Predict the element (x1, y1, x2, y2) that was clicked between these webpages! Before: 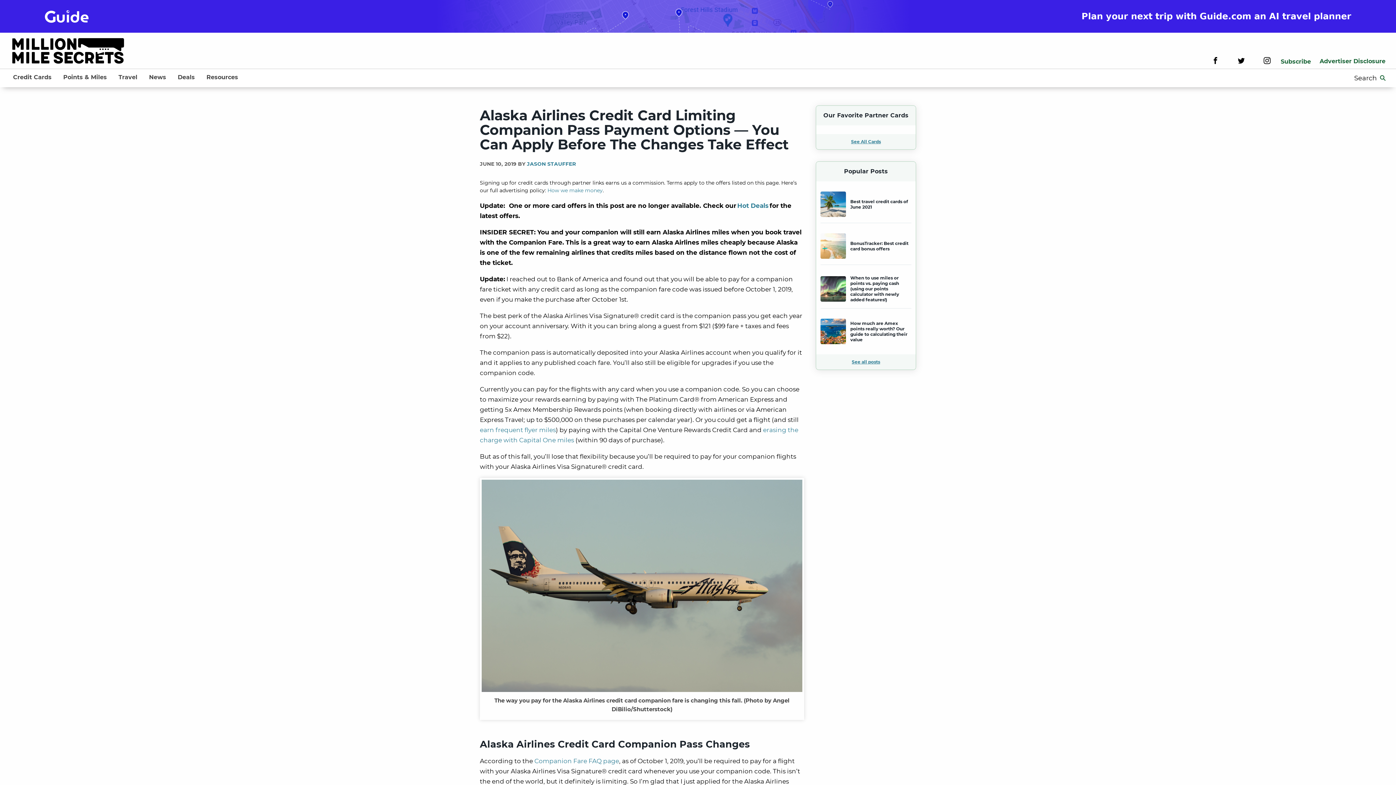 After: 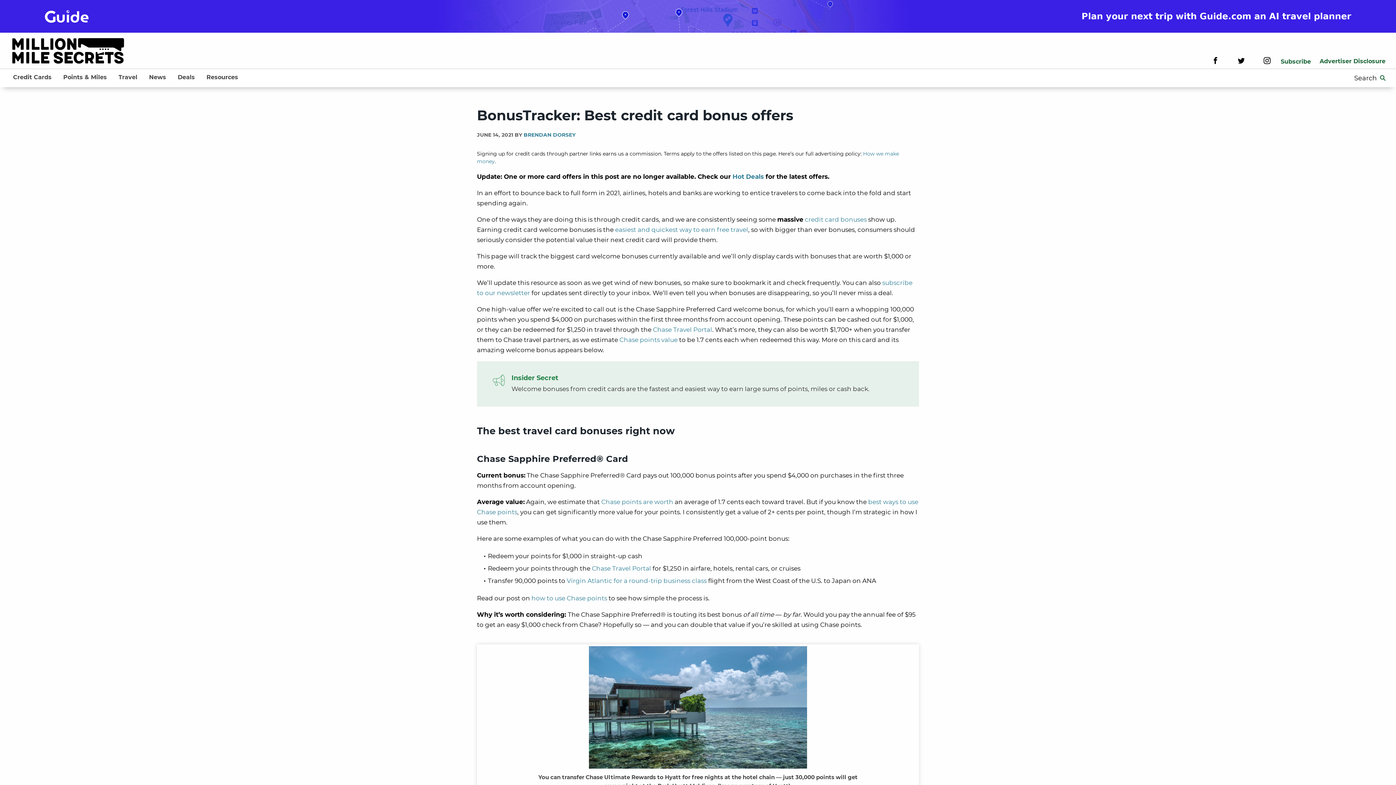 Action: label: BonusTracker: Best credit card bonus offers bbox: (820, 233, 911, 258)